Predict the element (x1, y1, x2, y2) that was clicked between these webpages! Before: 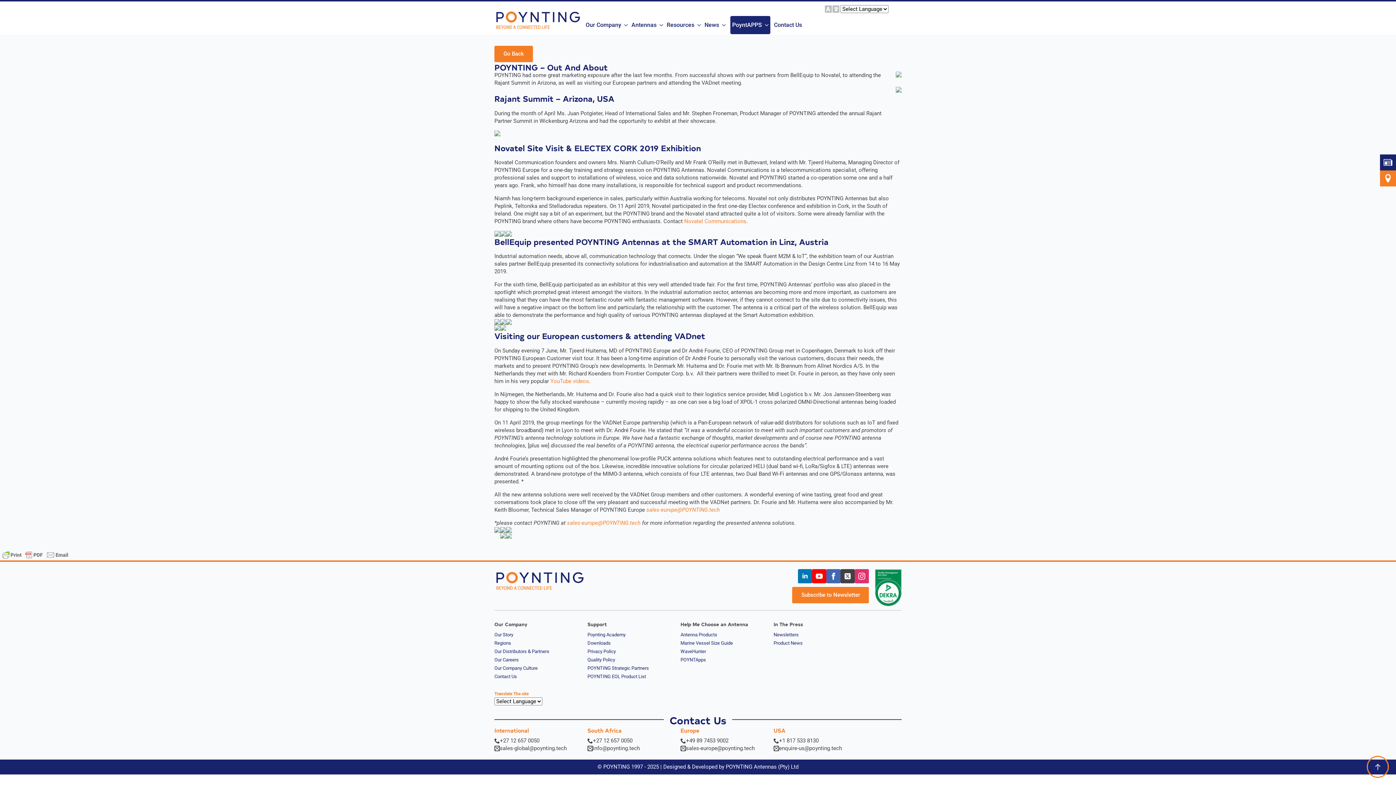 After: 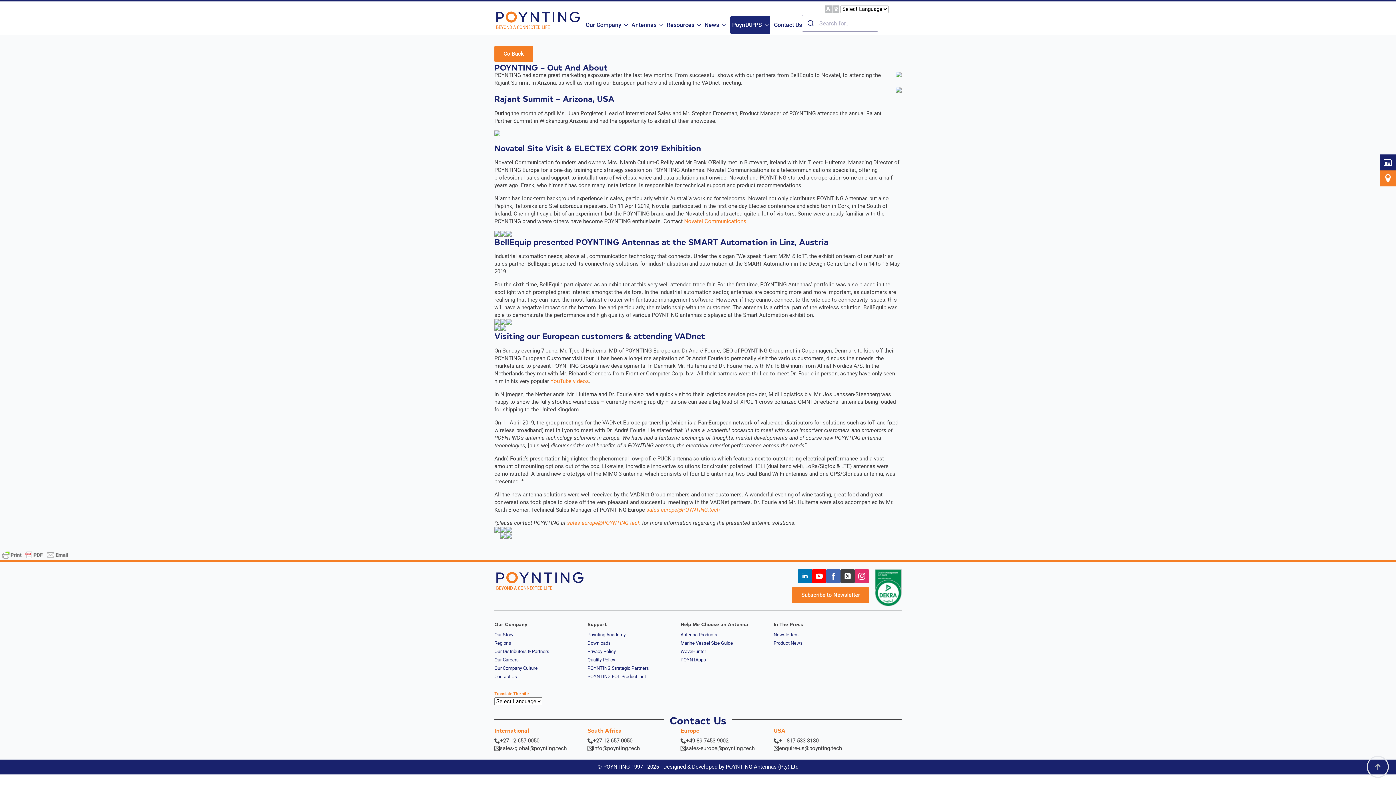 Action: label: Quality Policy bbox: (587, 657, 680, 666)